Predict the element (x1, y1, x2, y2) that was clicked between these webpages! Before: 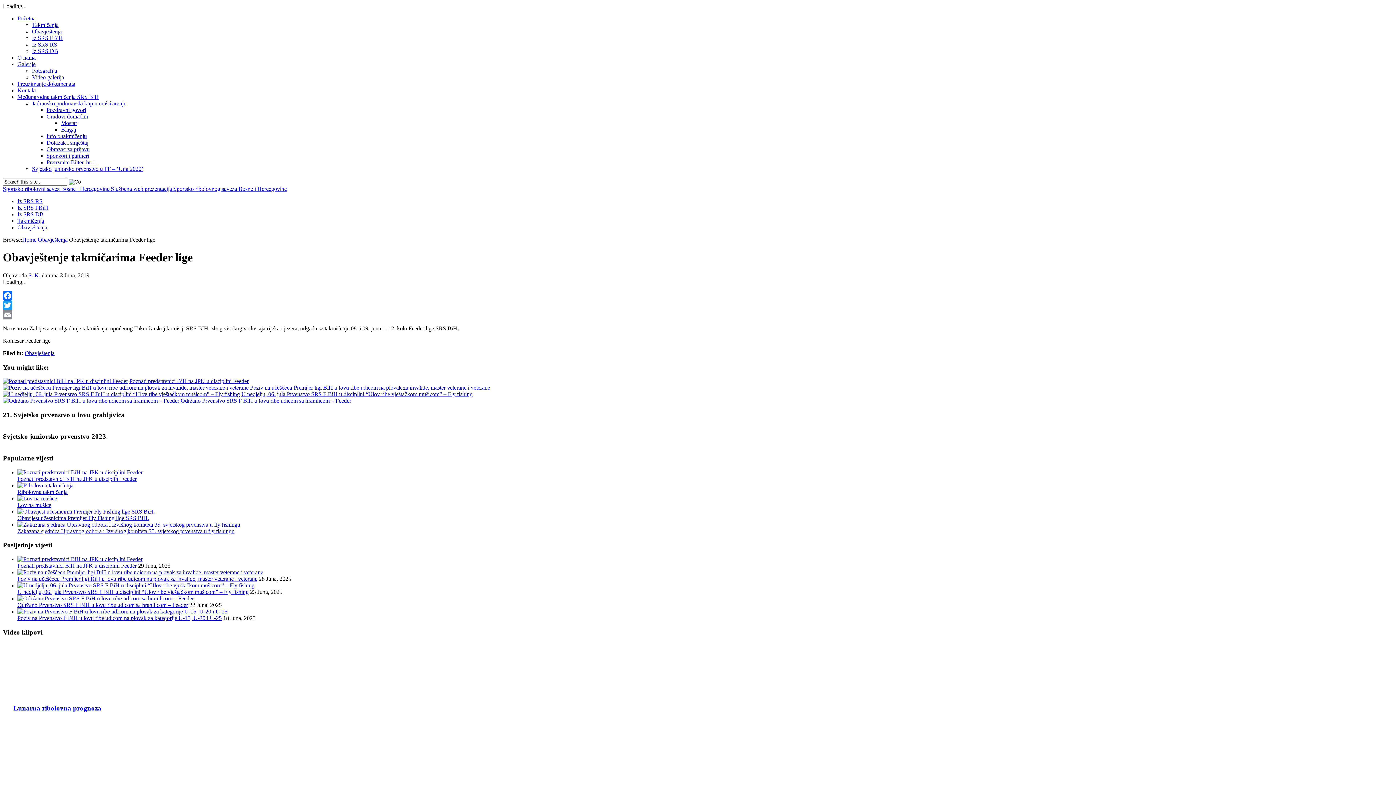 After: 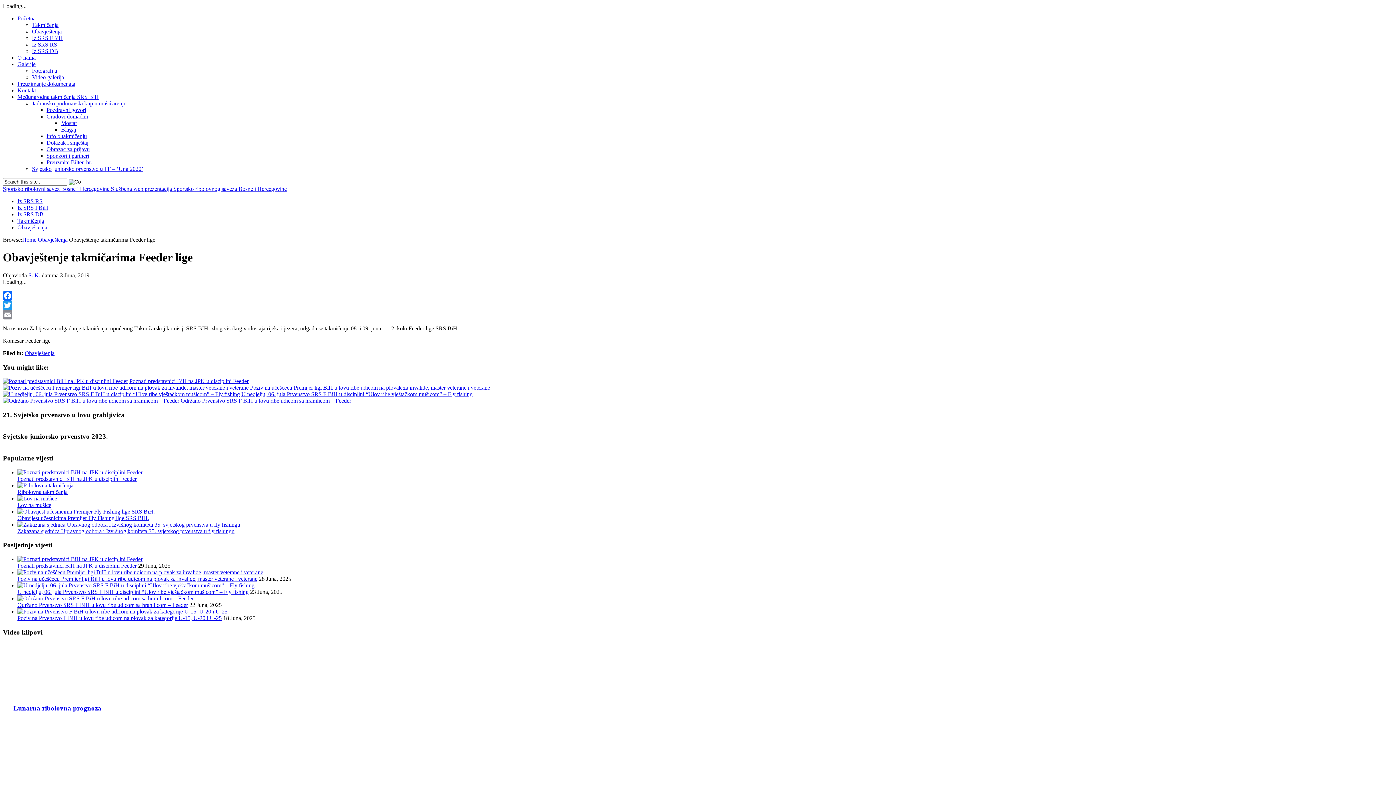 Action: bbox: (2, 291, 1393, 300) label: Facebook